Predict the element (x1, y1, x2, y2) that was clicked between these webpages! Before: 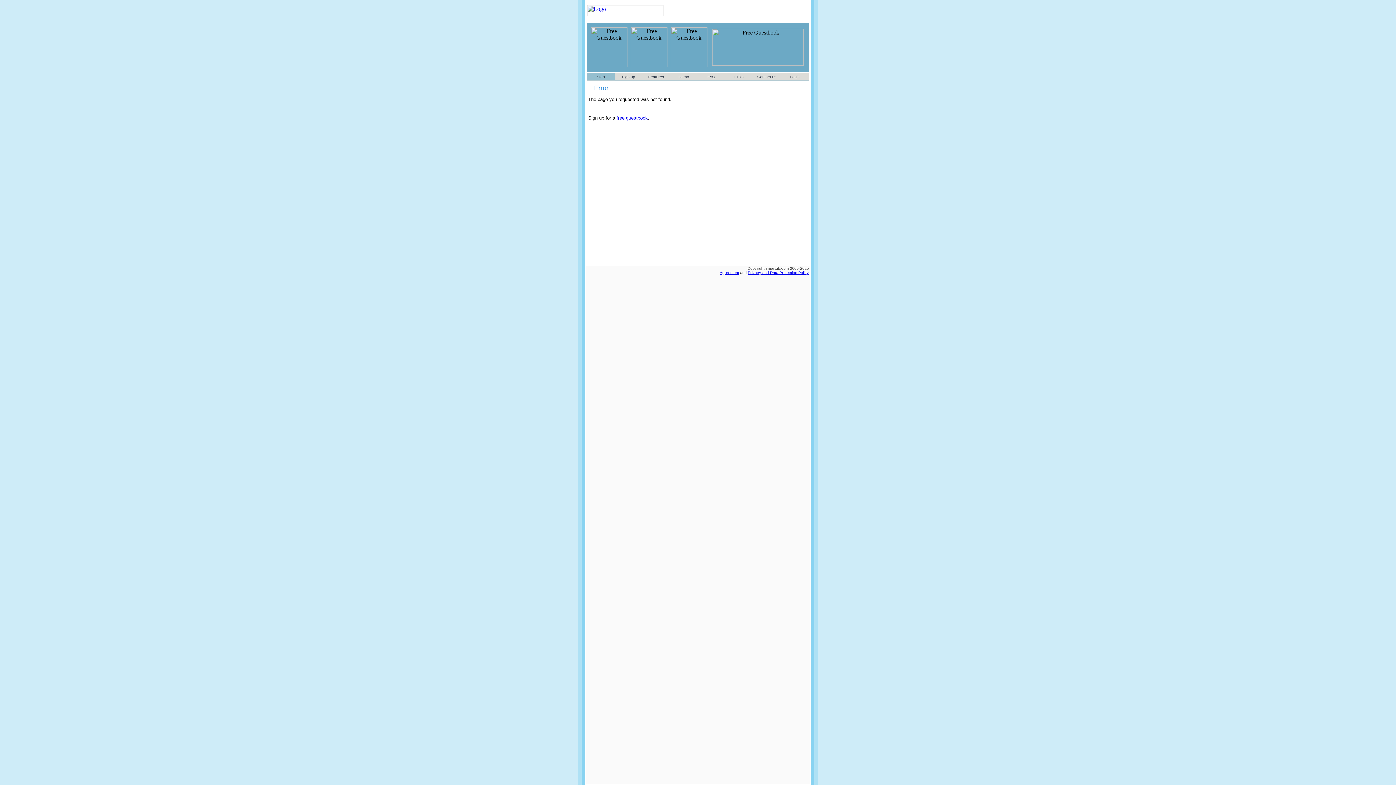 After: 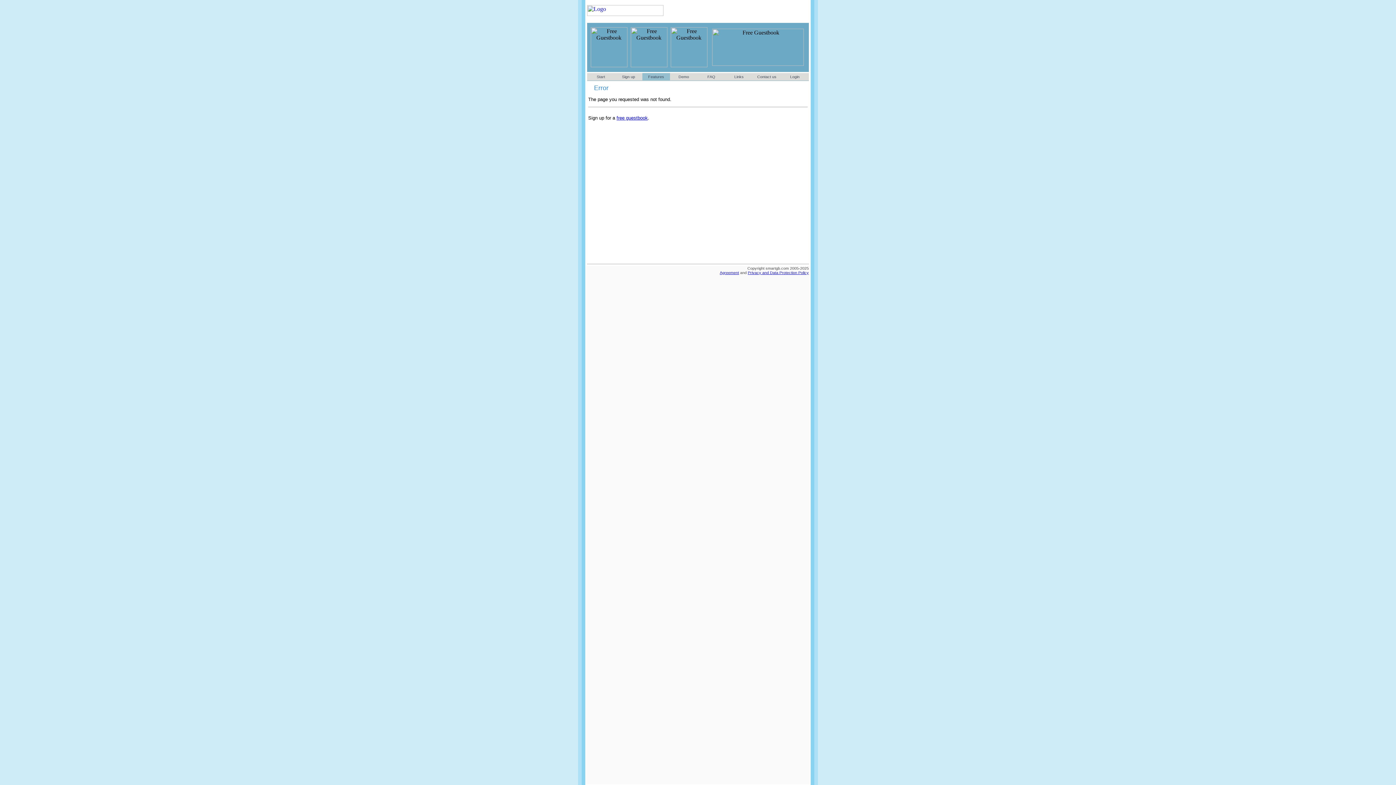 Action: bbox: (648, 74, 664, 78) label: Features